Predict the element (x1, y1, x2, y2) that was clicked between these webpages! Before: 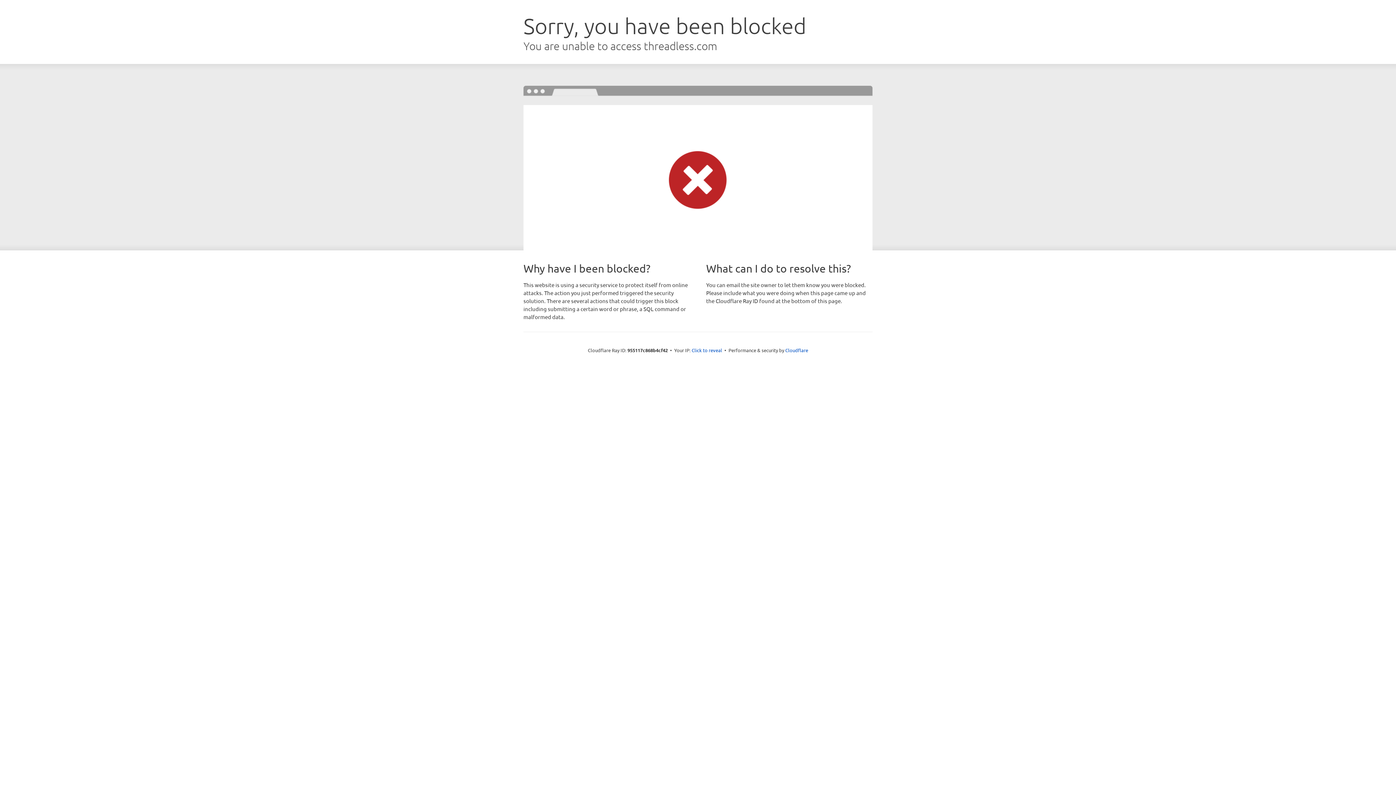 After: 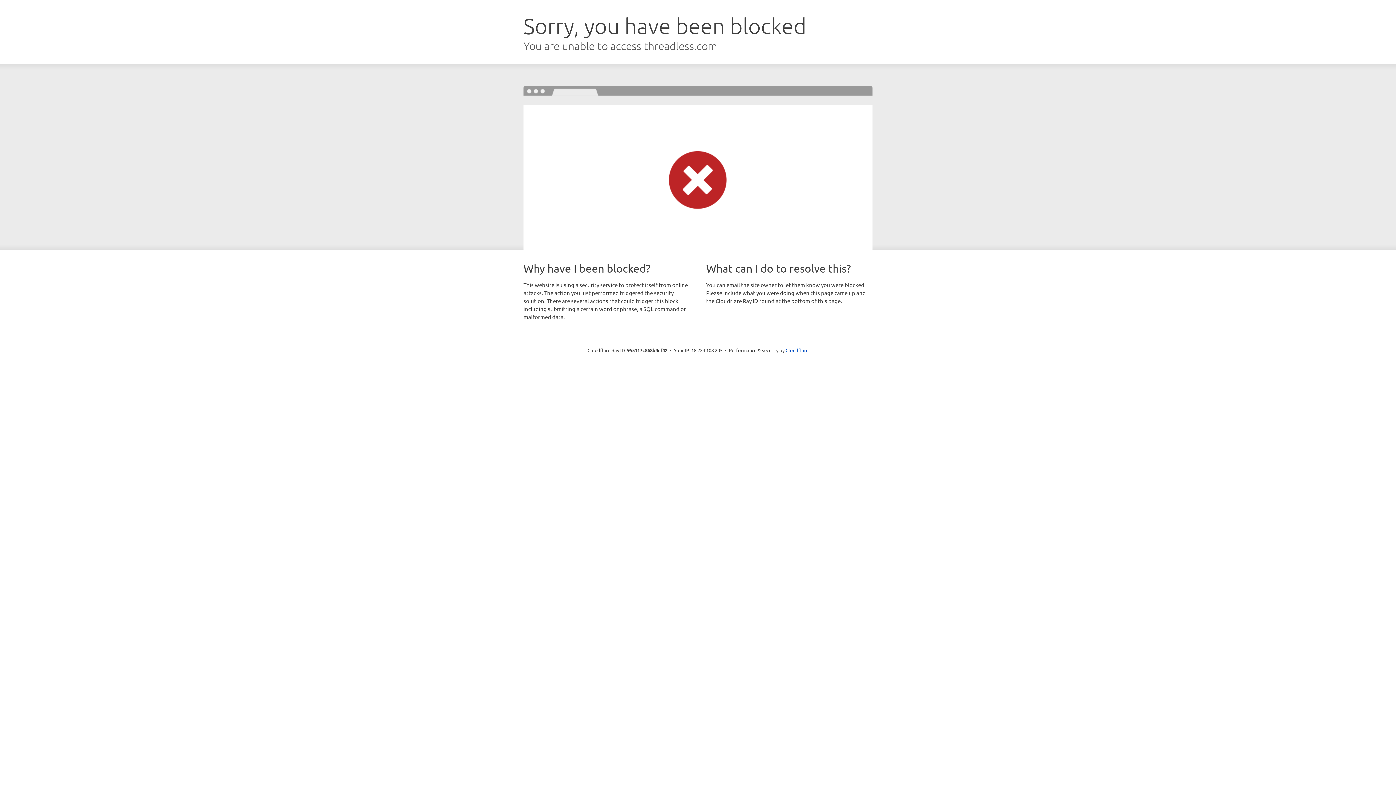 Action: label: Click to reveal bbox: (691, 346, 722, 353)